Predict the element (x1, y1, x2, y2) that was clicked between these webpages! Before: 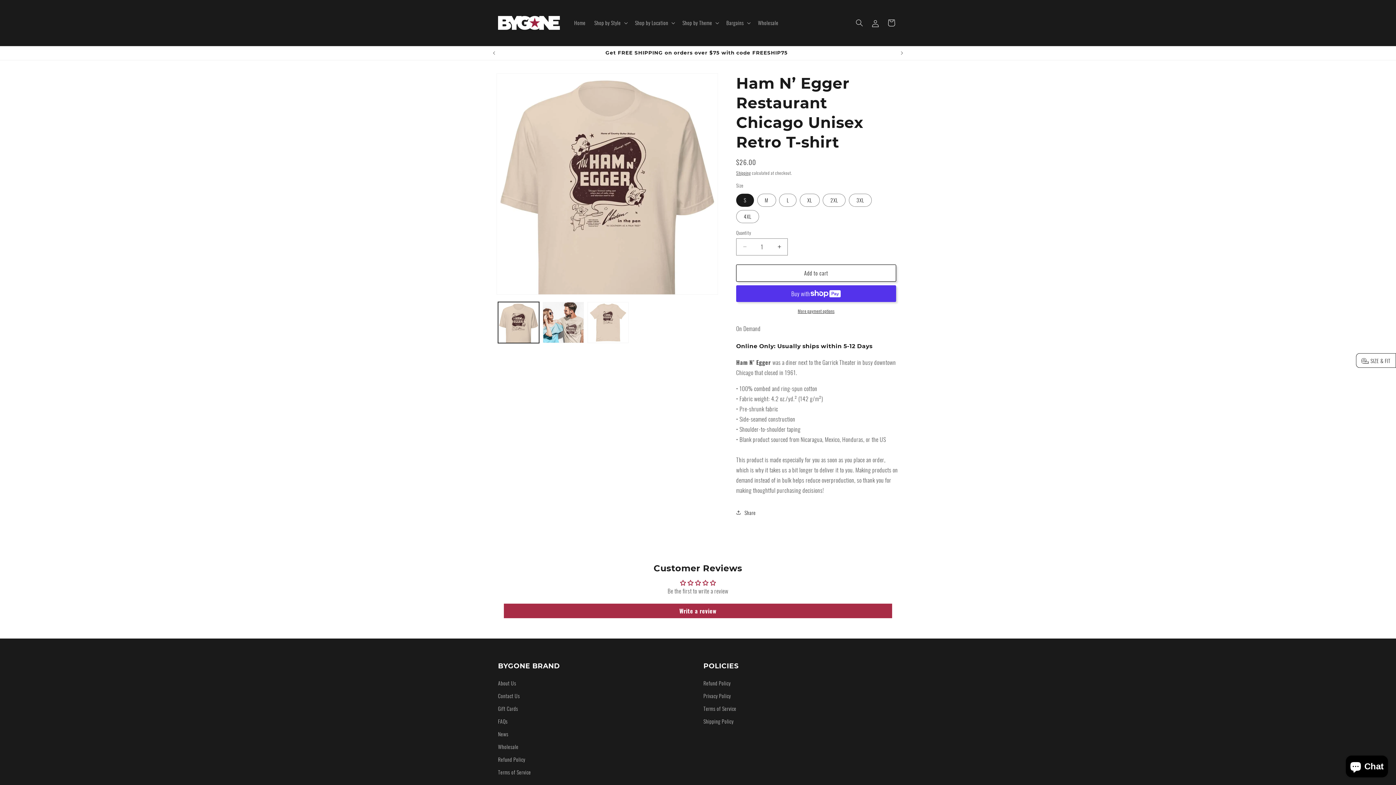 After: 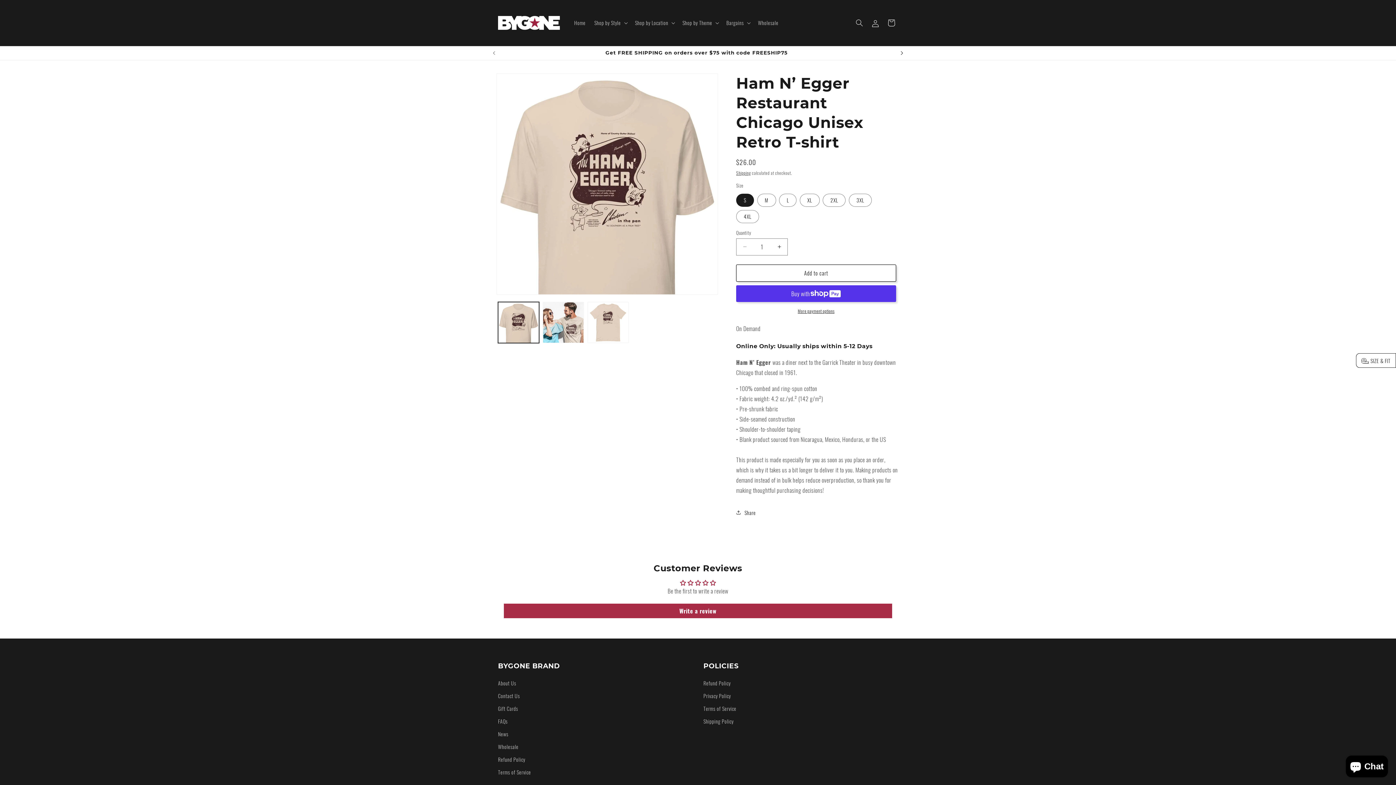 Action: label: Next announcement bbox: (894, 46, 910, 59)